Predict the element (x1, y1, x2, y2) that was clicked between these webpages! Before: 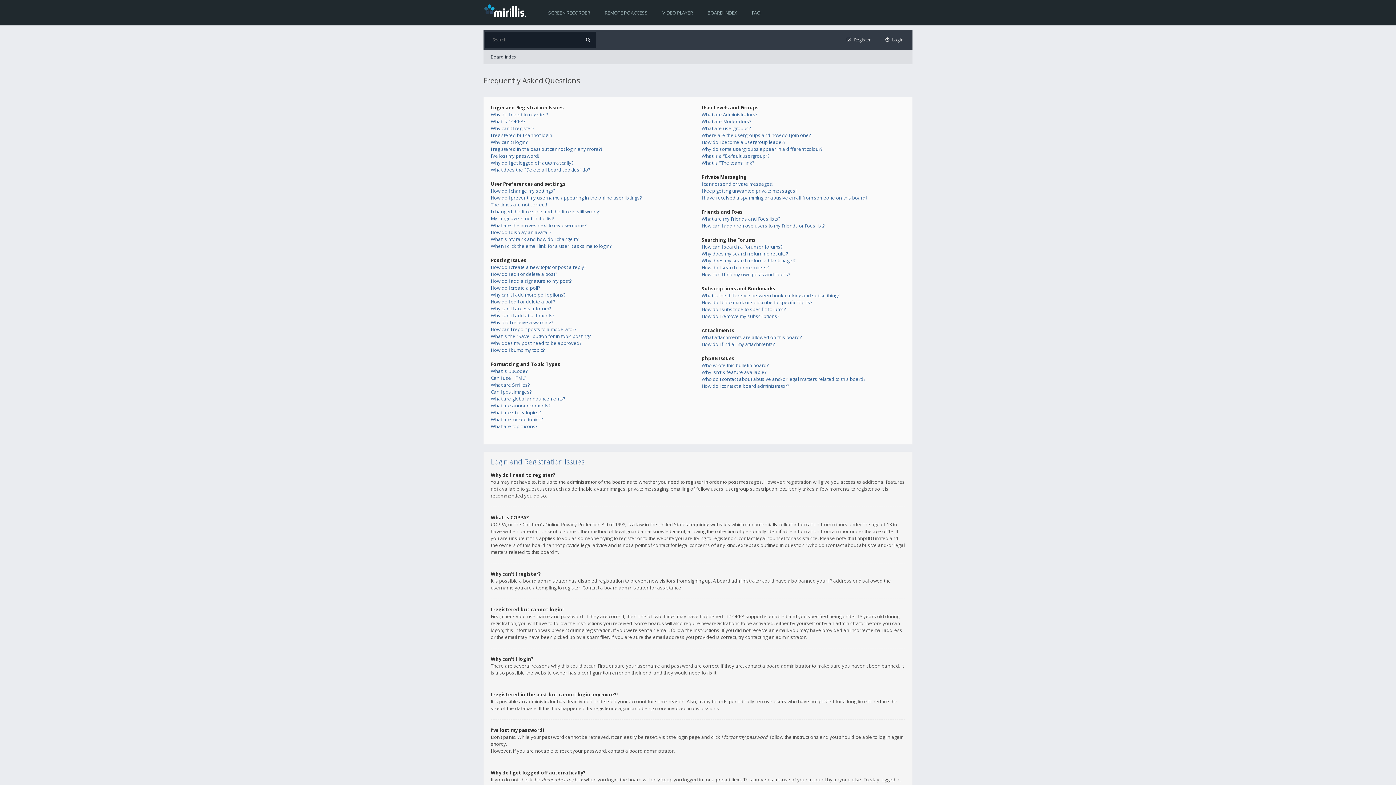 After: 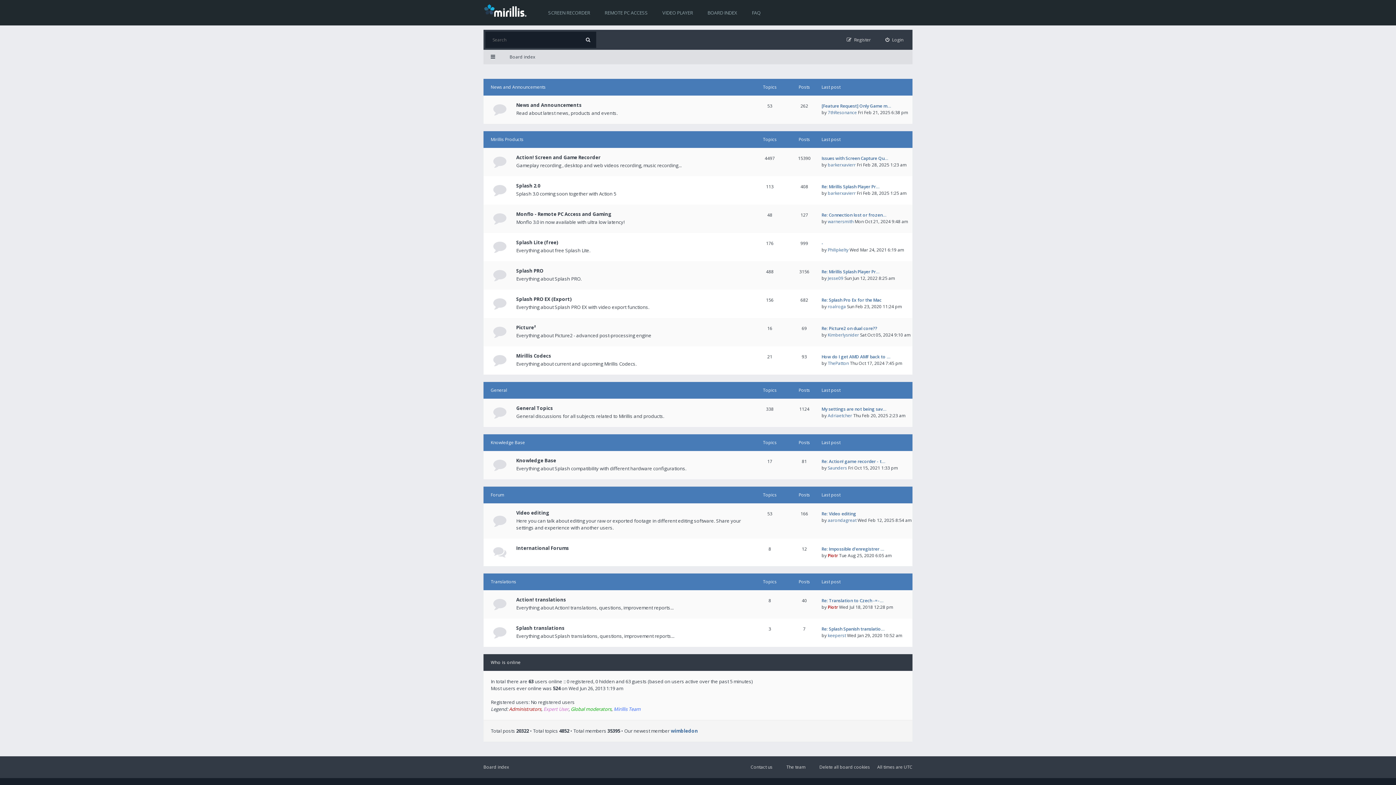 Action: label: BOARD INDEX bbox: (700, 0, 744, 25)